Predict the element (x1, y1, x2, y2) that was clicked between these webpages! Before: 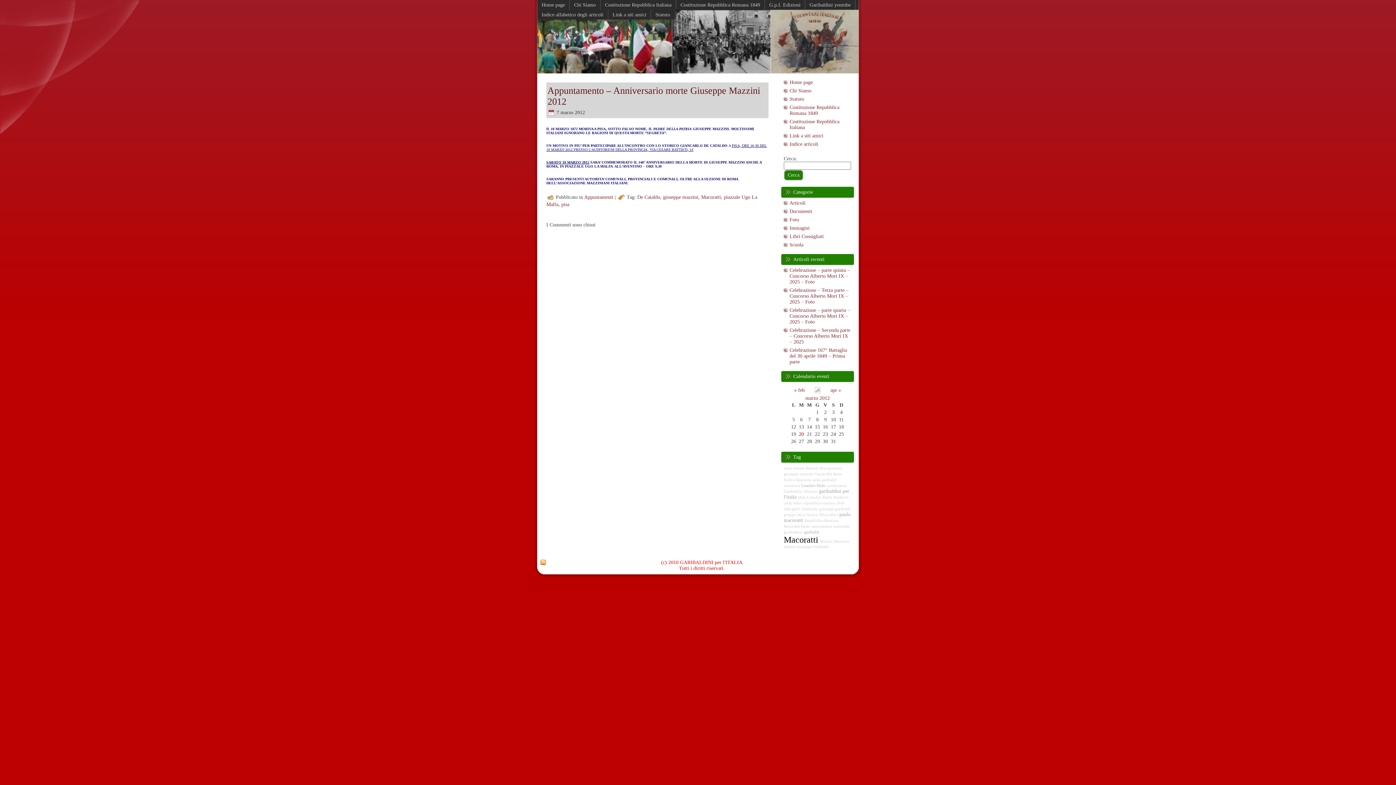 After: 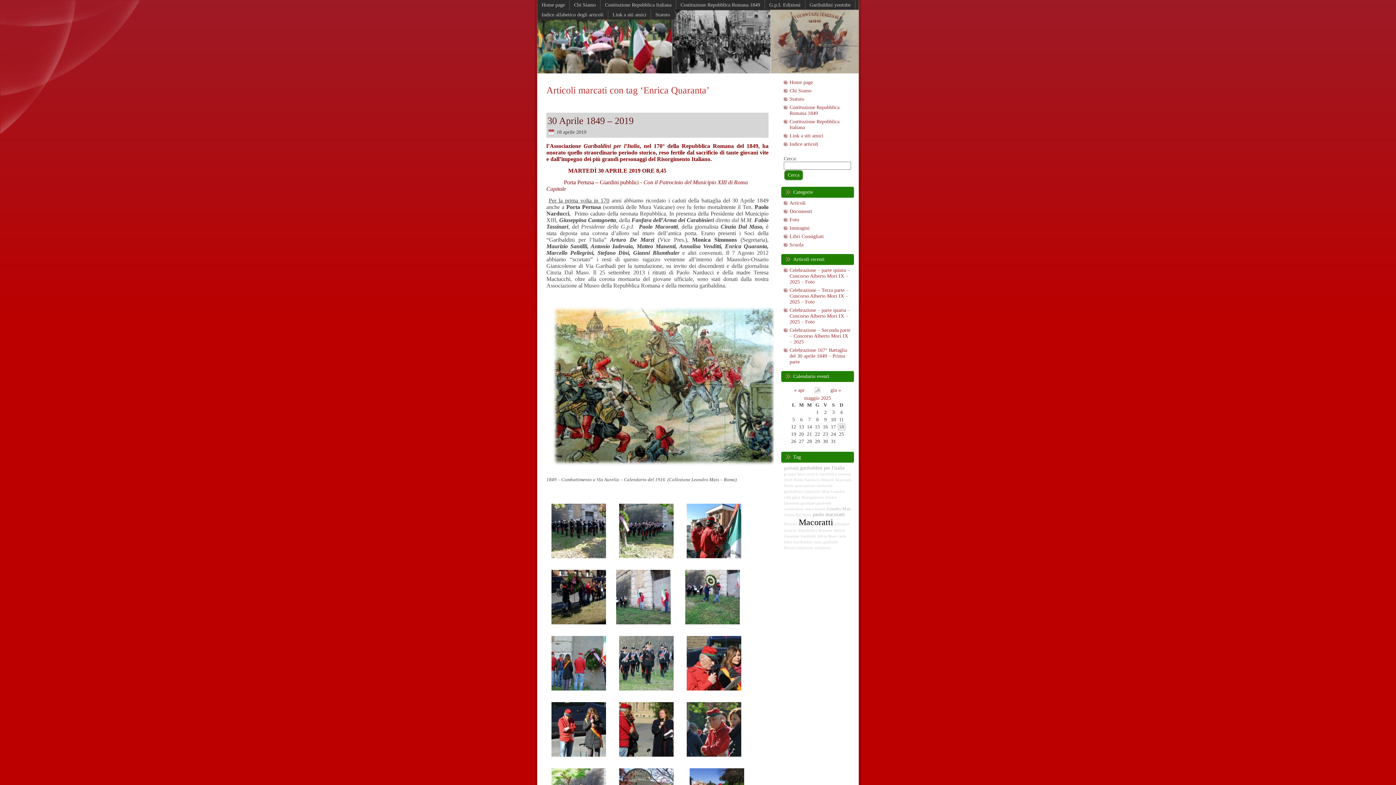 Action: bbox: (784, 478, 811, 482) label: Enrica Quaranta